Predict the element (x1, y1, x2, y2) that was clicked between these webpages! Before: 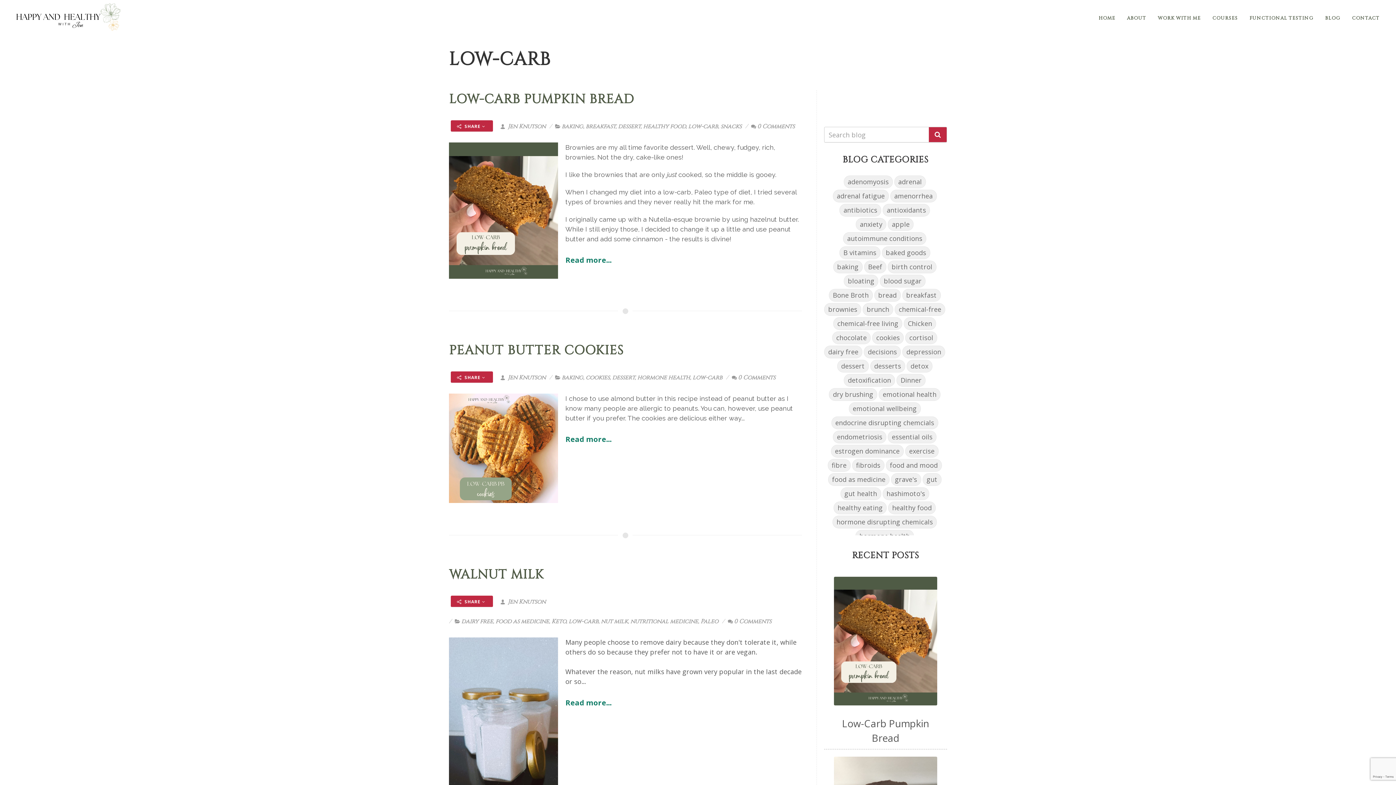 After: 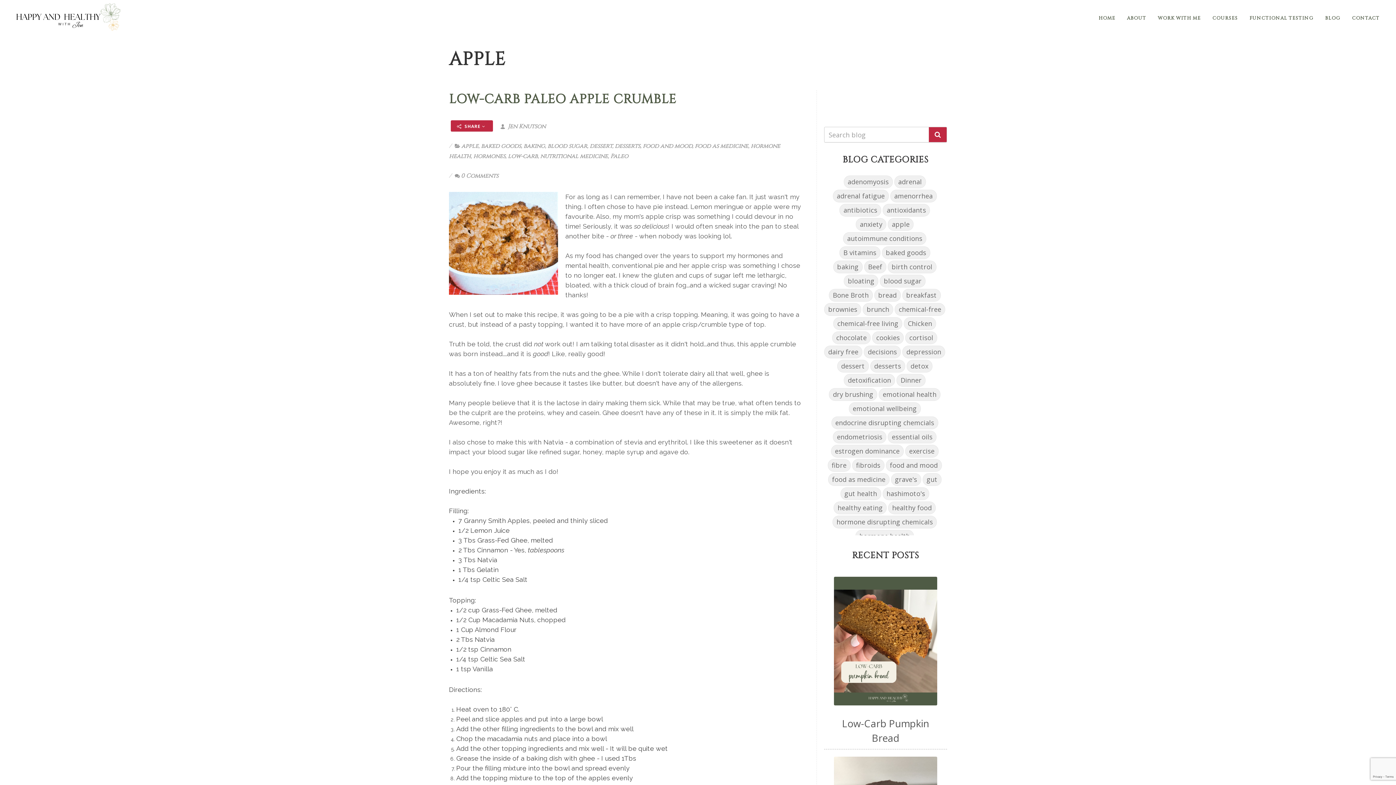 Action: bbox: (888, 218, 913, 230) label: apple